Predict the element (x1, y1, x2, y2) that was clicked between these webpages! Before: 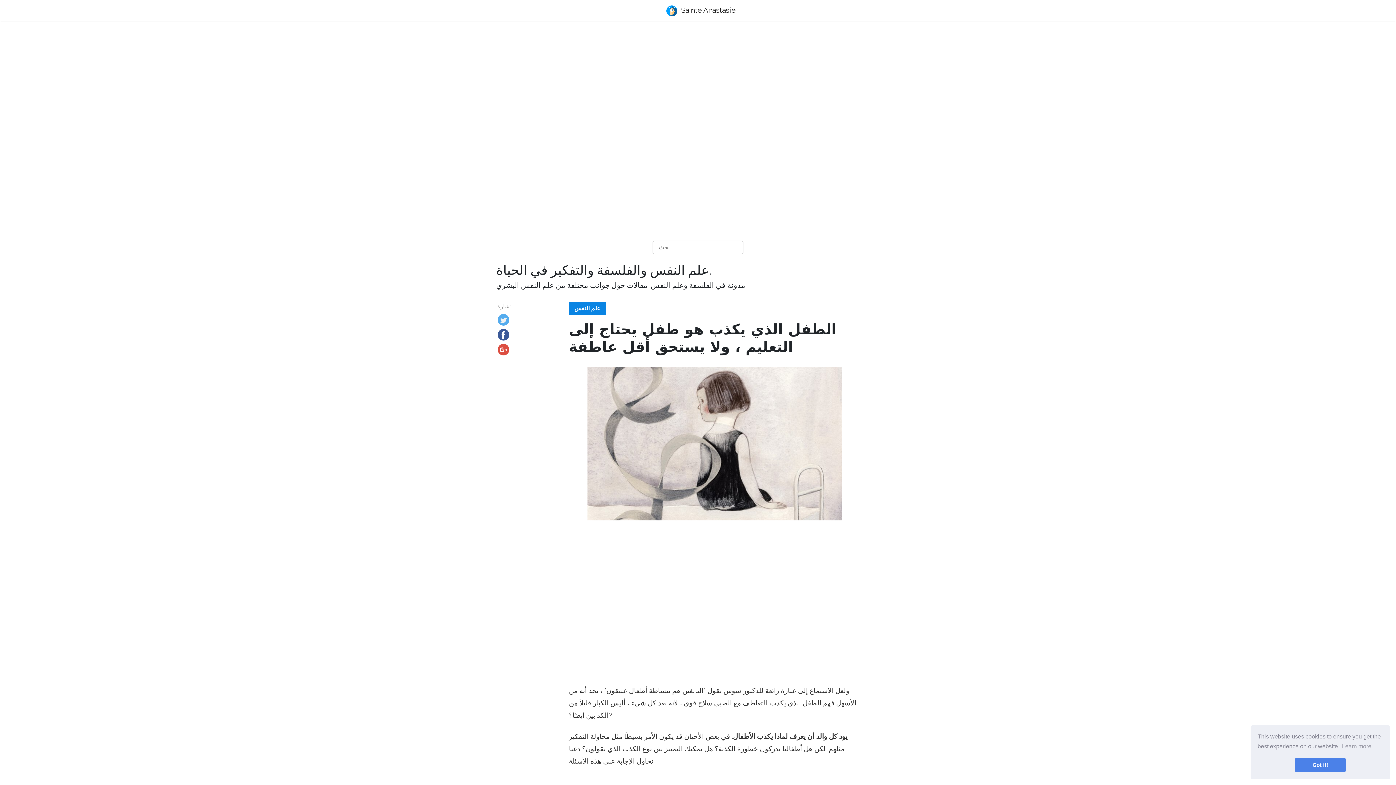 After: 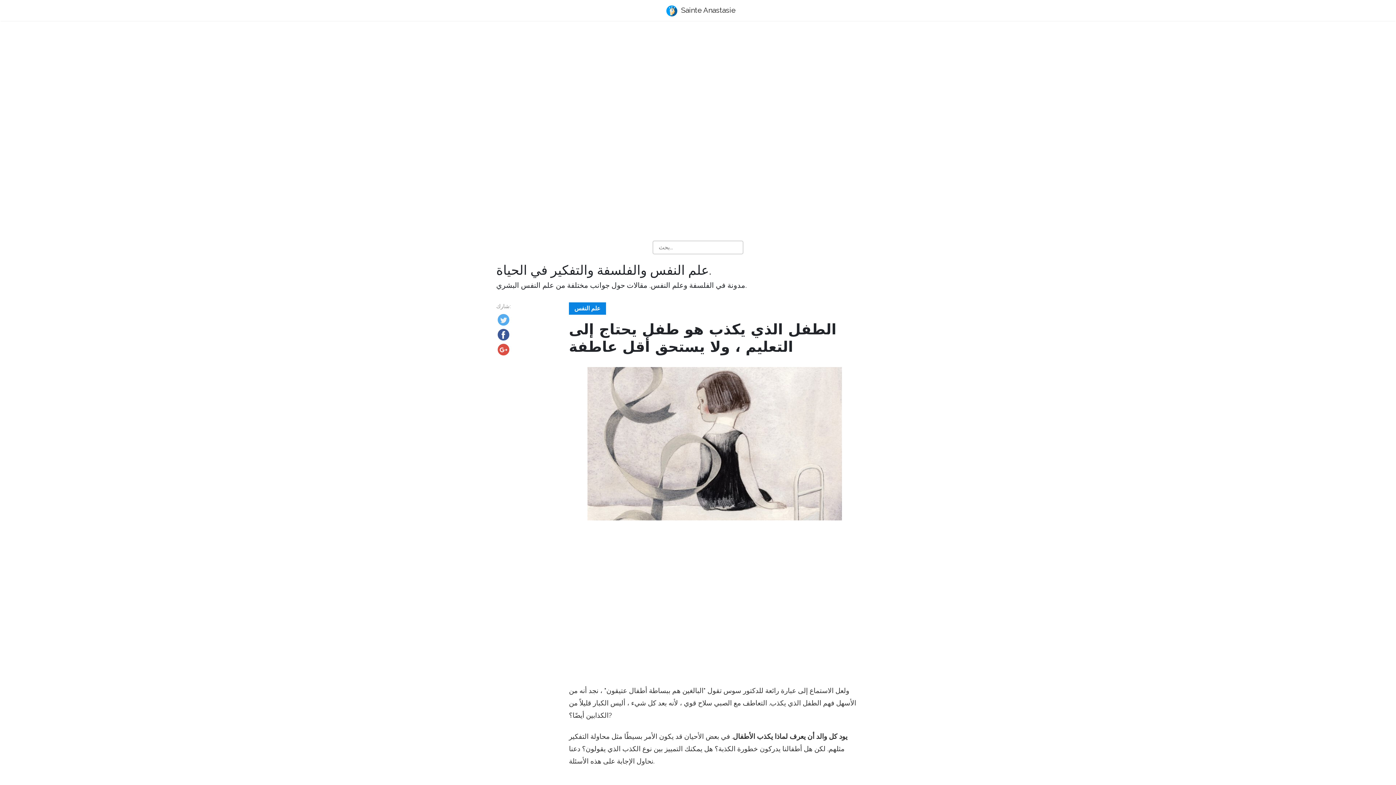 Action: label: dismiss cookie message bbox: (1295, 758, 1346, 772)